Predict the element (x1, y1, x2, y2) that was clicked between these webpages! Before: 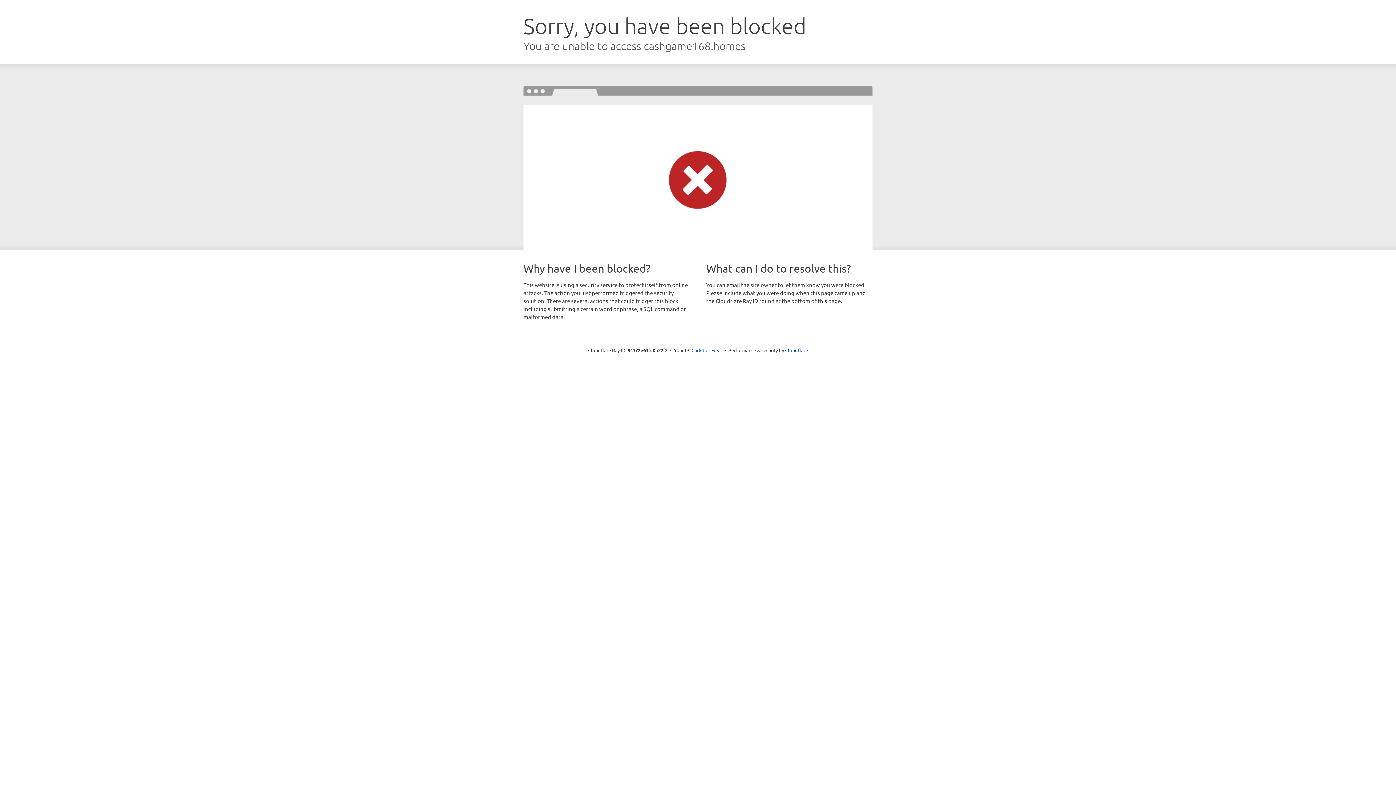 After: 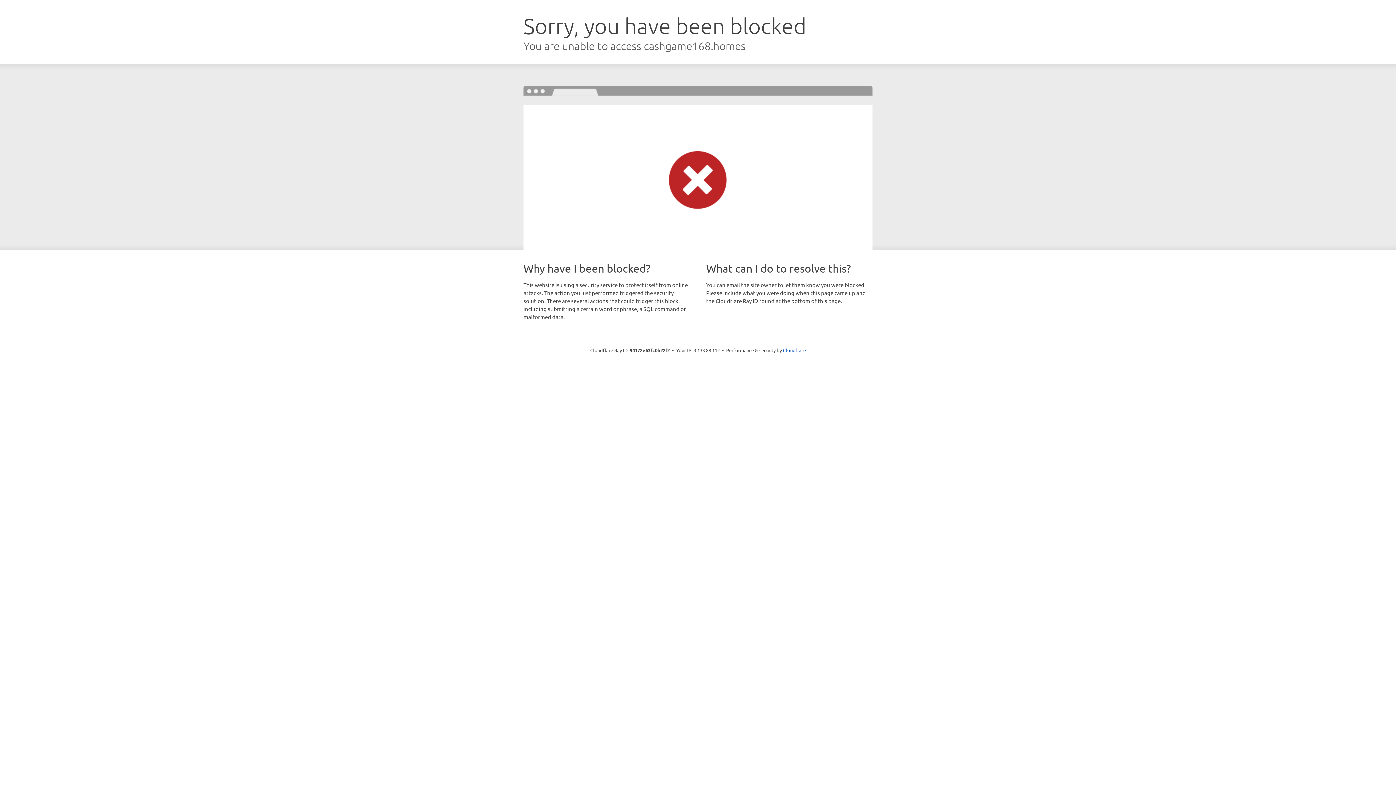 Action: bbox: (691, 346, 722, 353) label: Click to reveal